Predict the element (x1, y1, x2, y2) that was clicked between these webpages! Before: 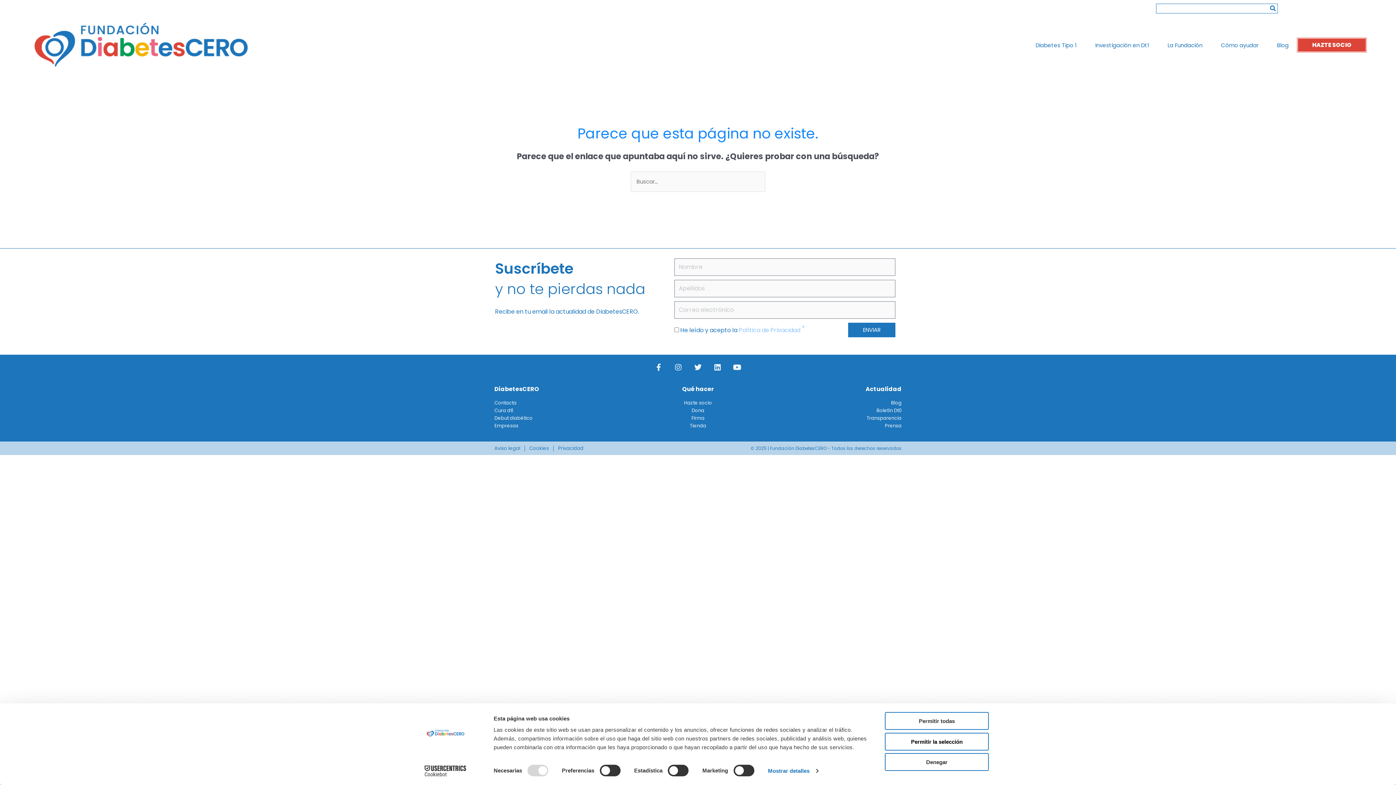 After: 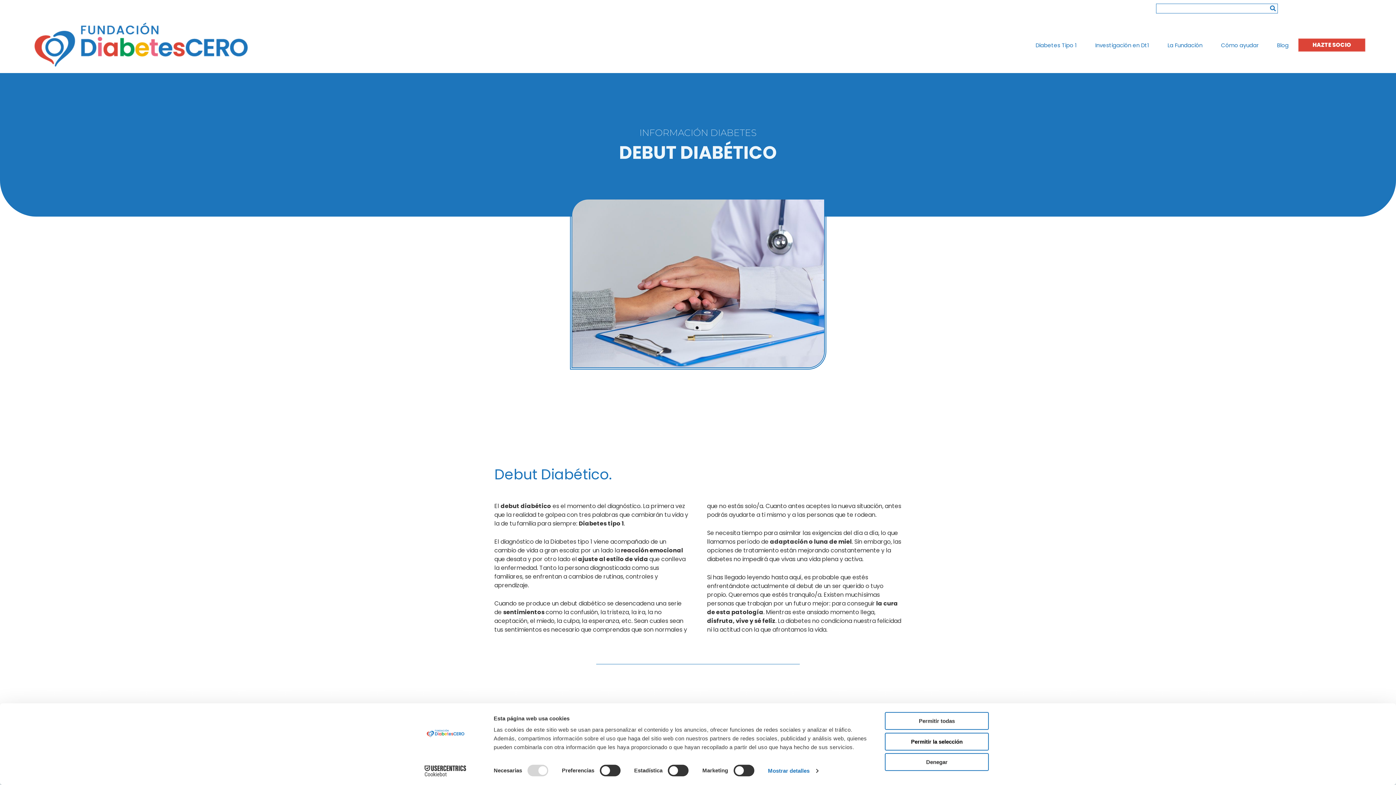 Action: label: Debut diabético bbox: (494, 415, 603, 421)